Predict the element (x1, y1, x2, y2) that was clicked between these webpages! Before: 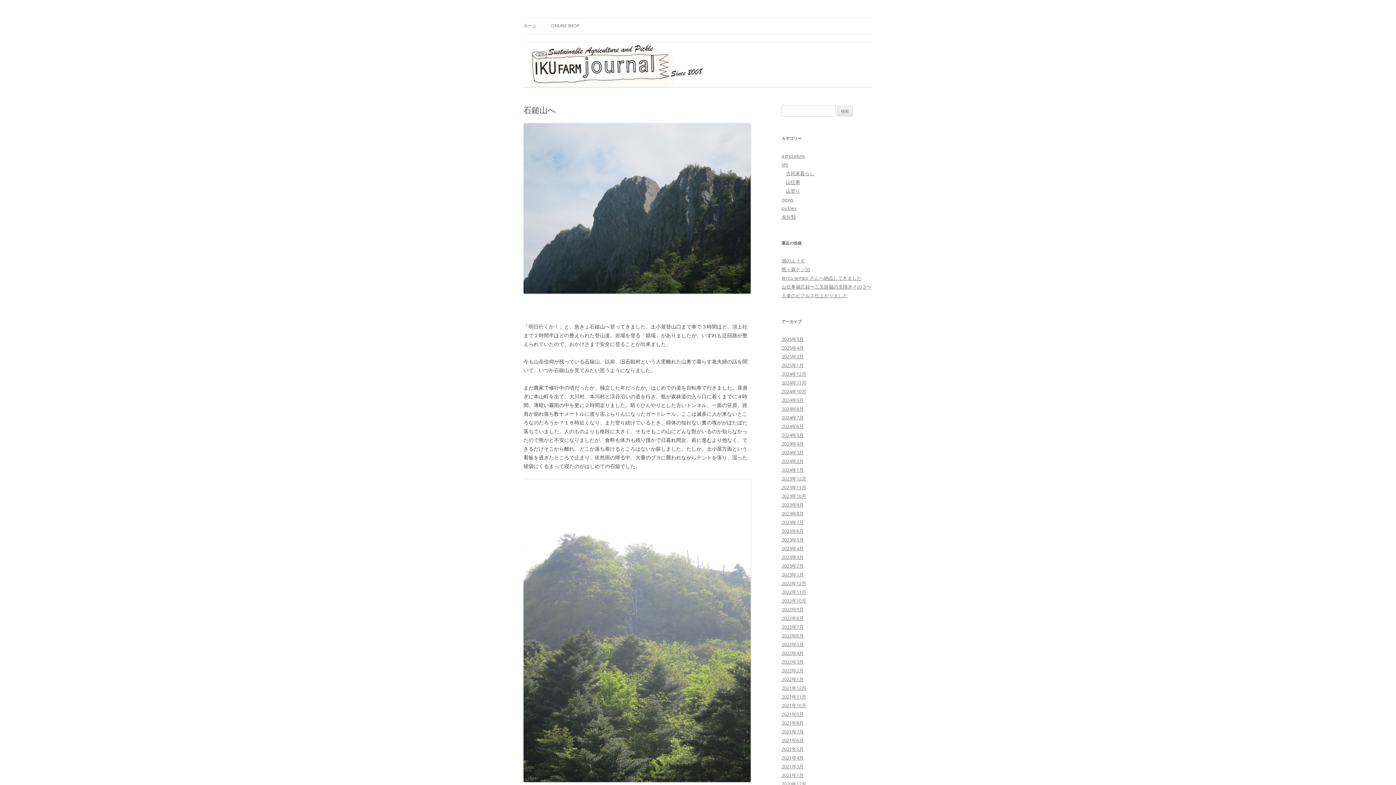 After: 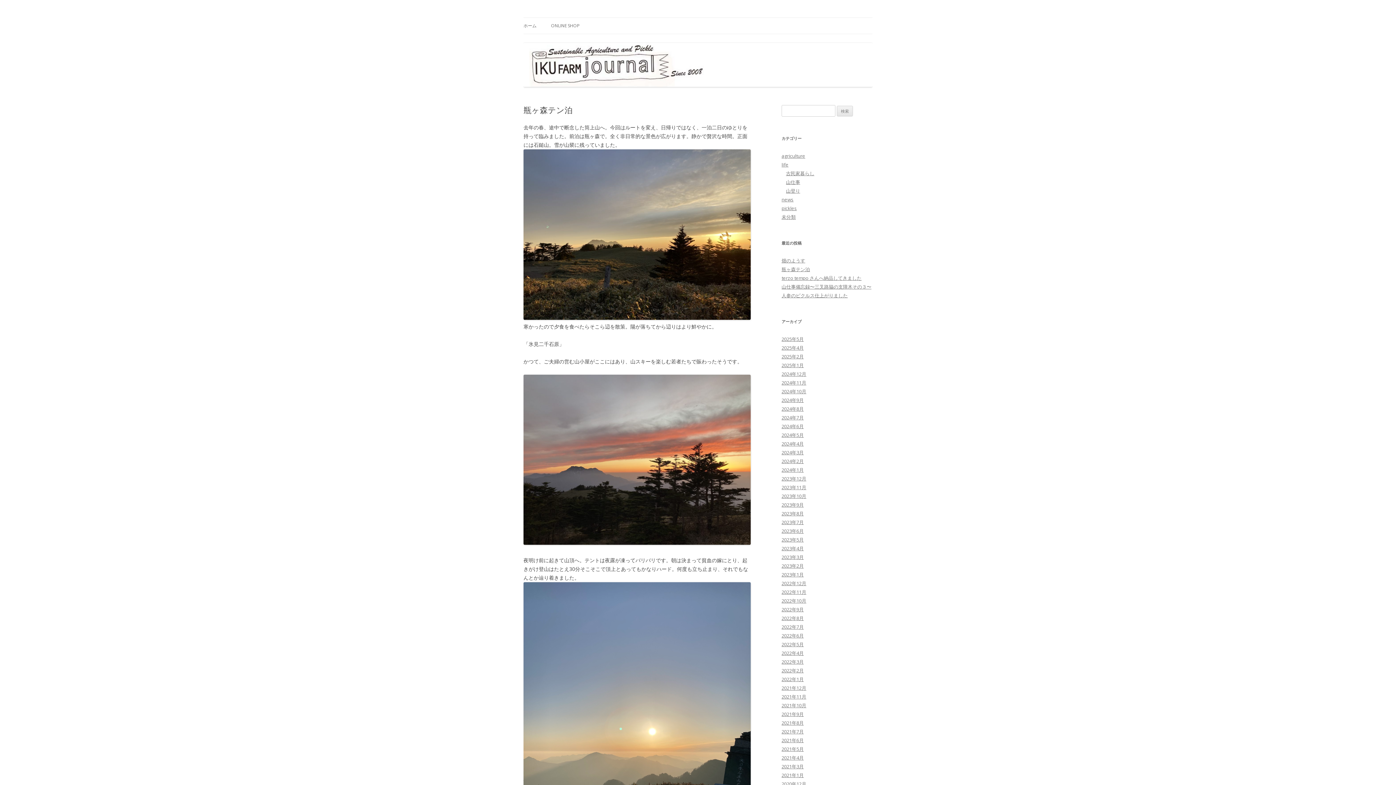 Action: bbox: (781, 266, 810, 272) label: 瓶ヶ森テン泊